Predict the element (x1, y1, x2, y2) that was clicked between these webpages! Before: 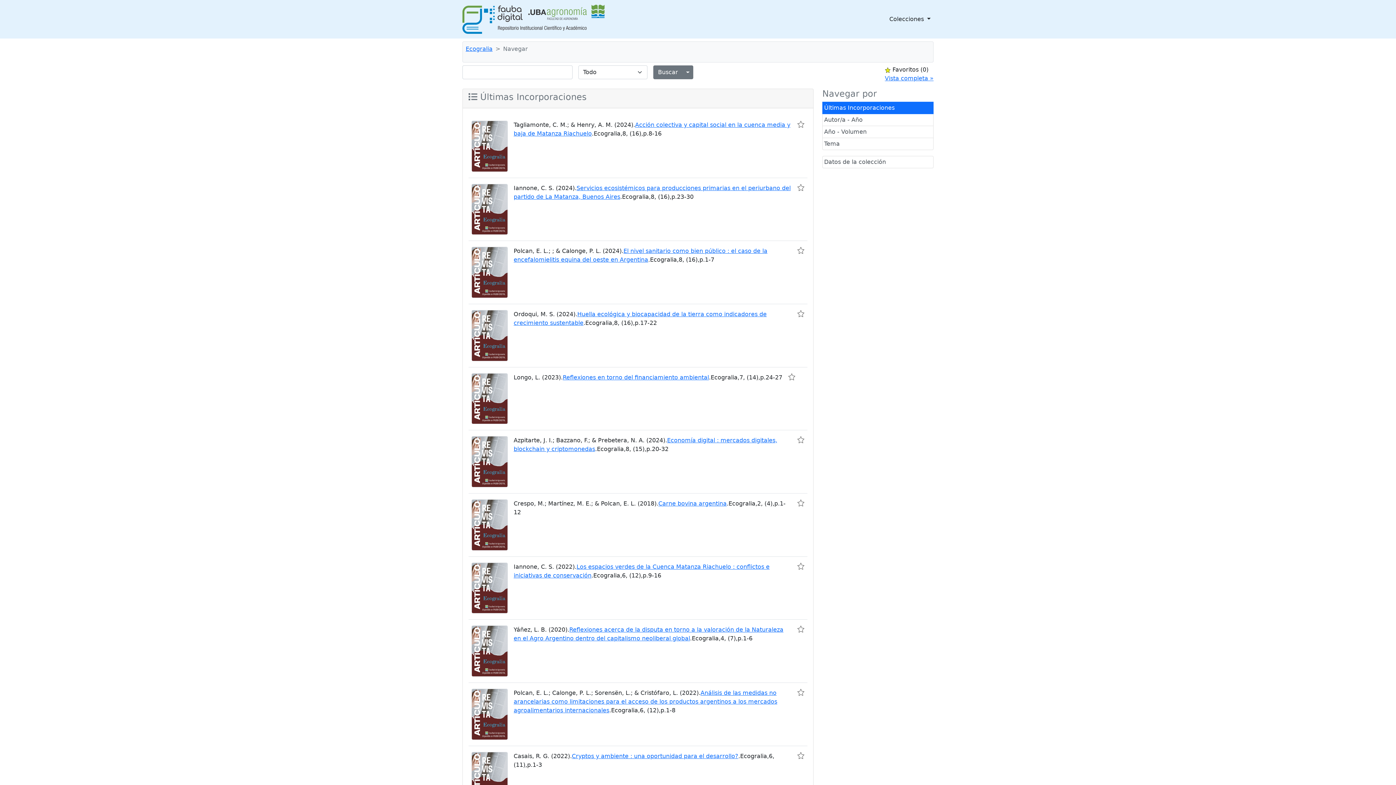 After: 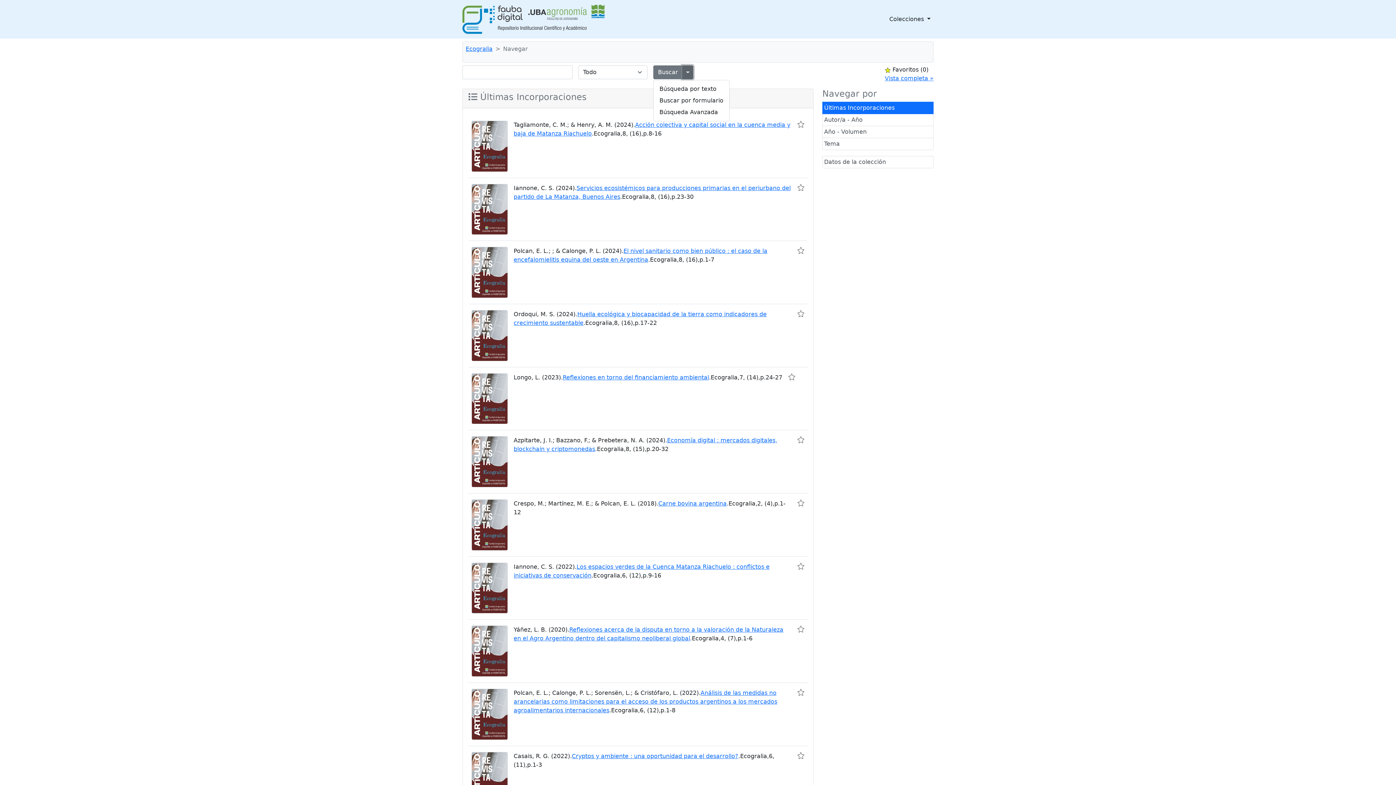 Action: label: Alternar menú desplegable bbox: (682, 65, 693, 79)